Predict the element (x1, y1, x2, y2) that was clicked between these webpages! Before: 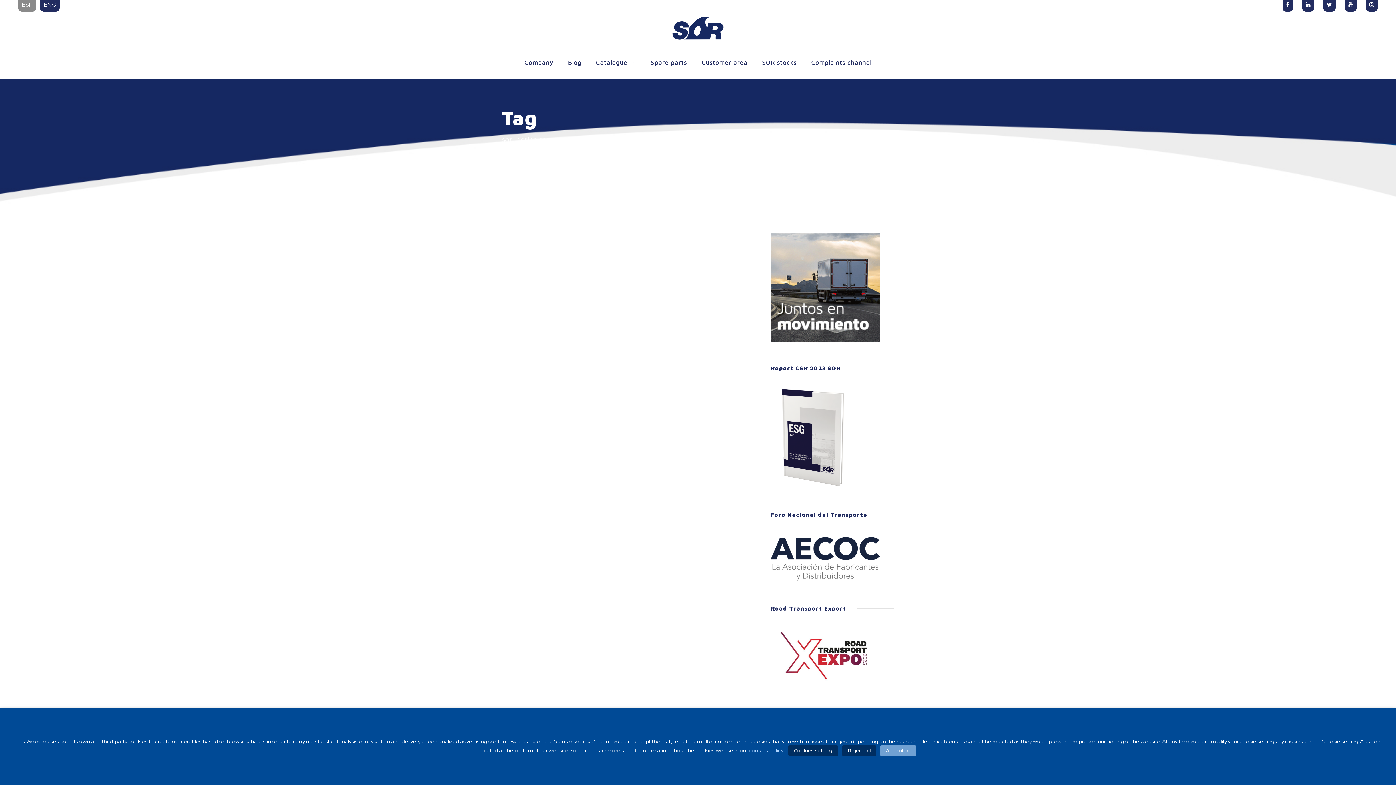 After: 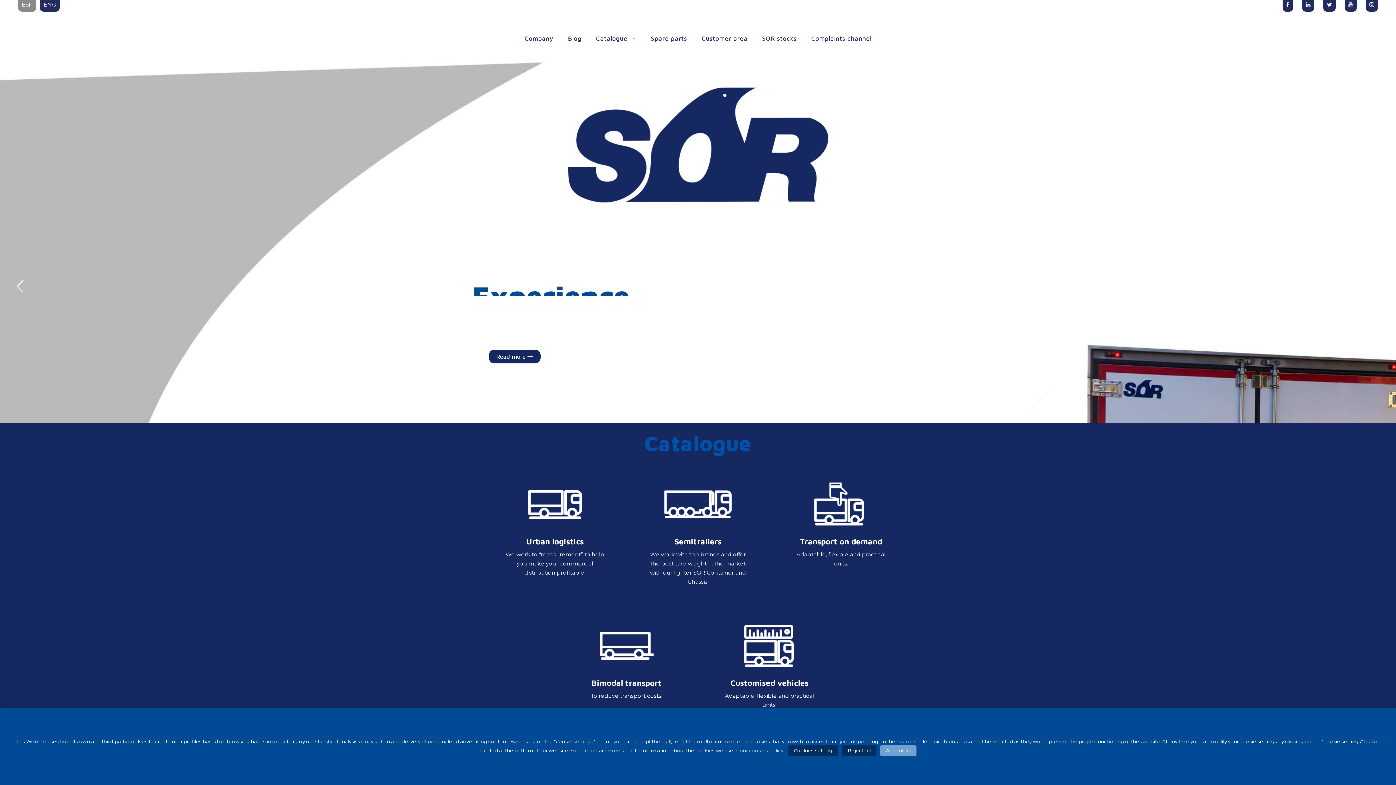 Action: bbox: (670, 24, 725, 31)